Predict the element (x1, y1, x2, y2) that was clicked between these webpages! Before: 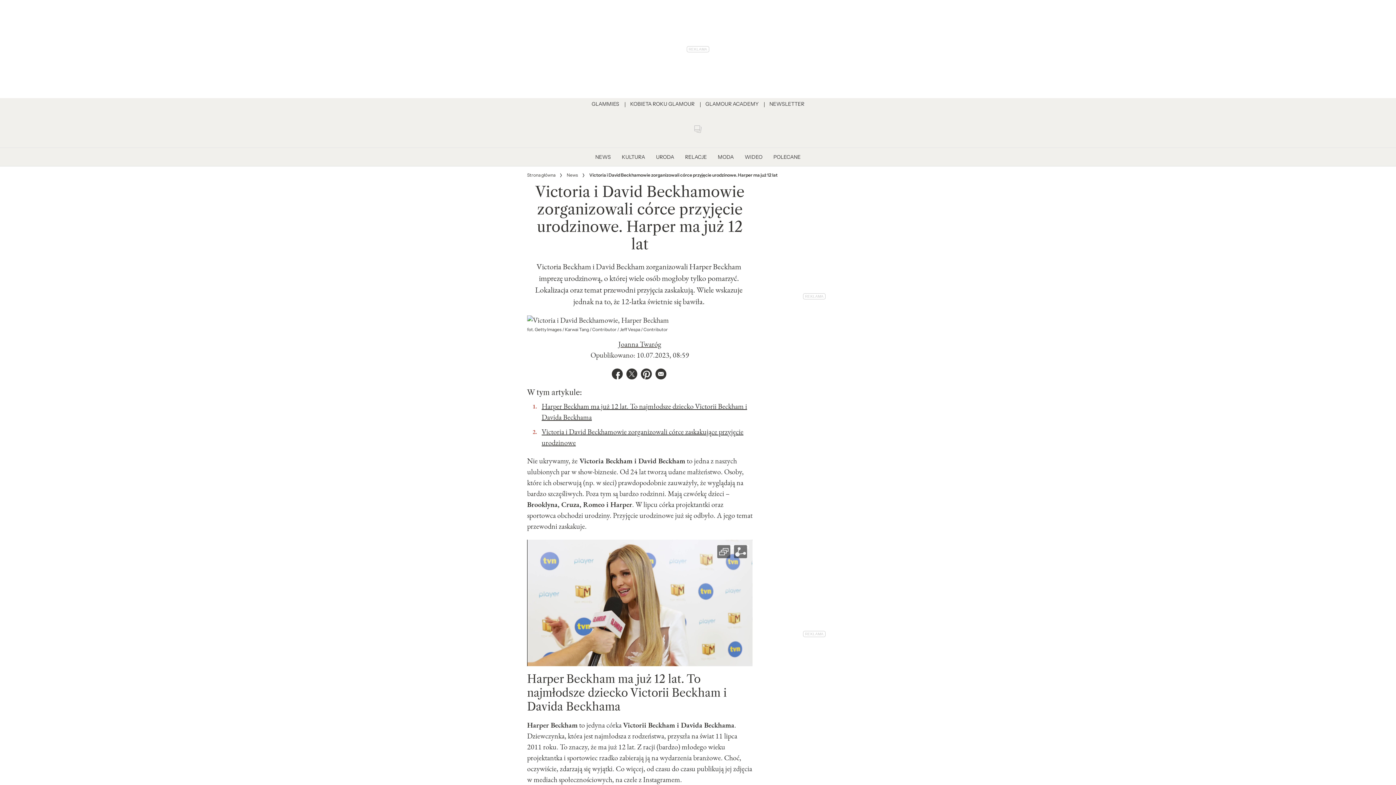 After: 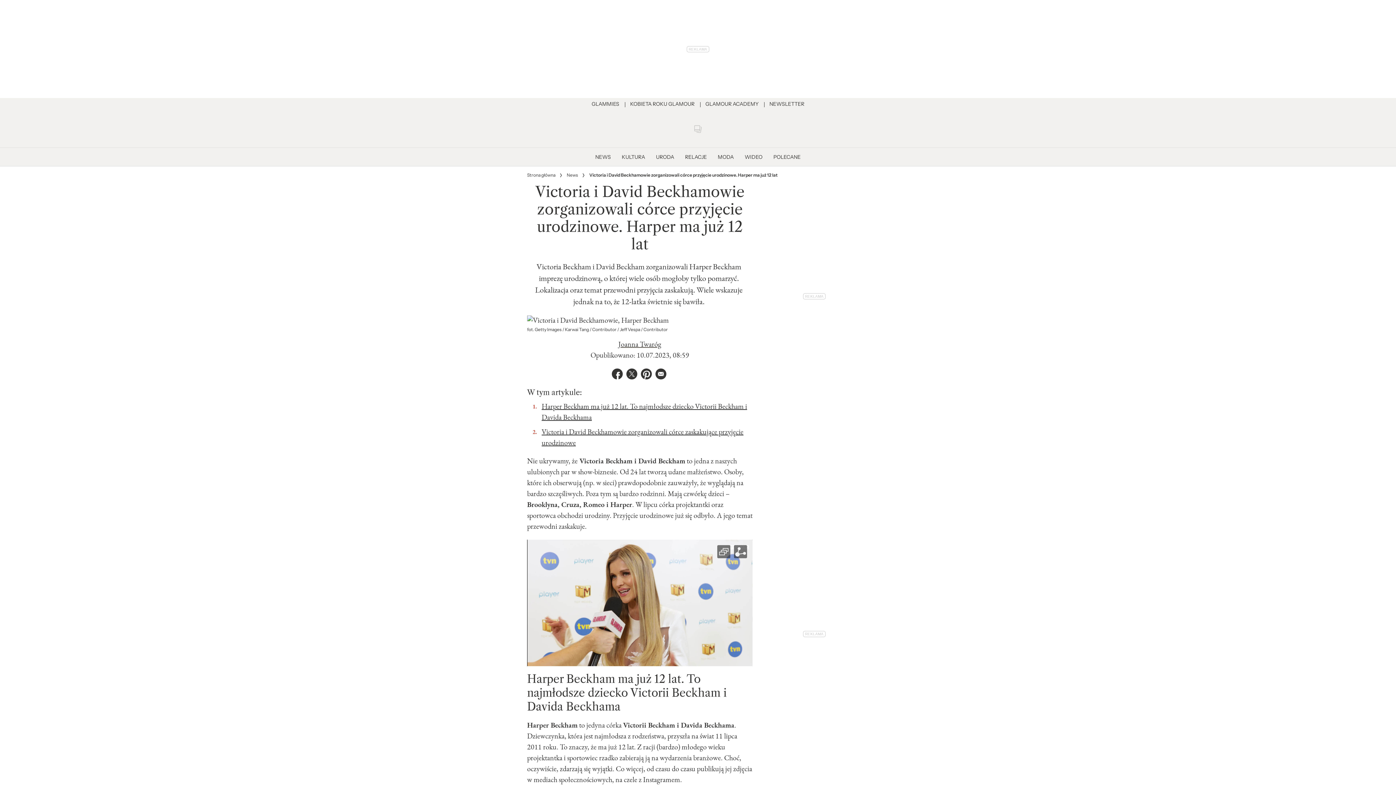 Action: label: Udostępnij na facebook bbox: (610, 366, 624, 381)